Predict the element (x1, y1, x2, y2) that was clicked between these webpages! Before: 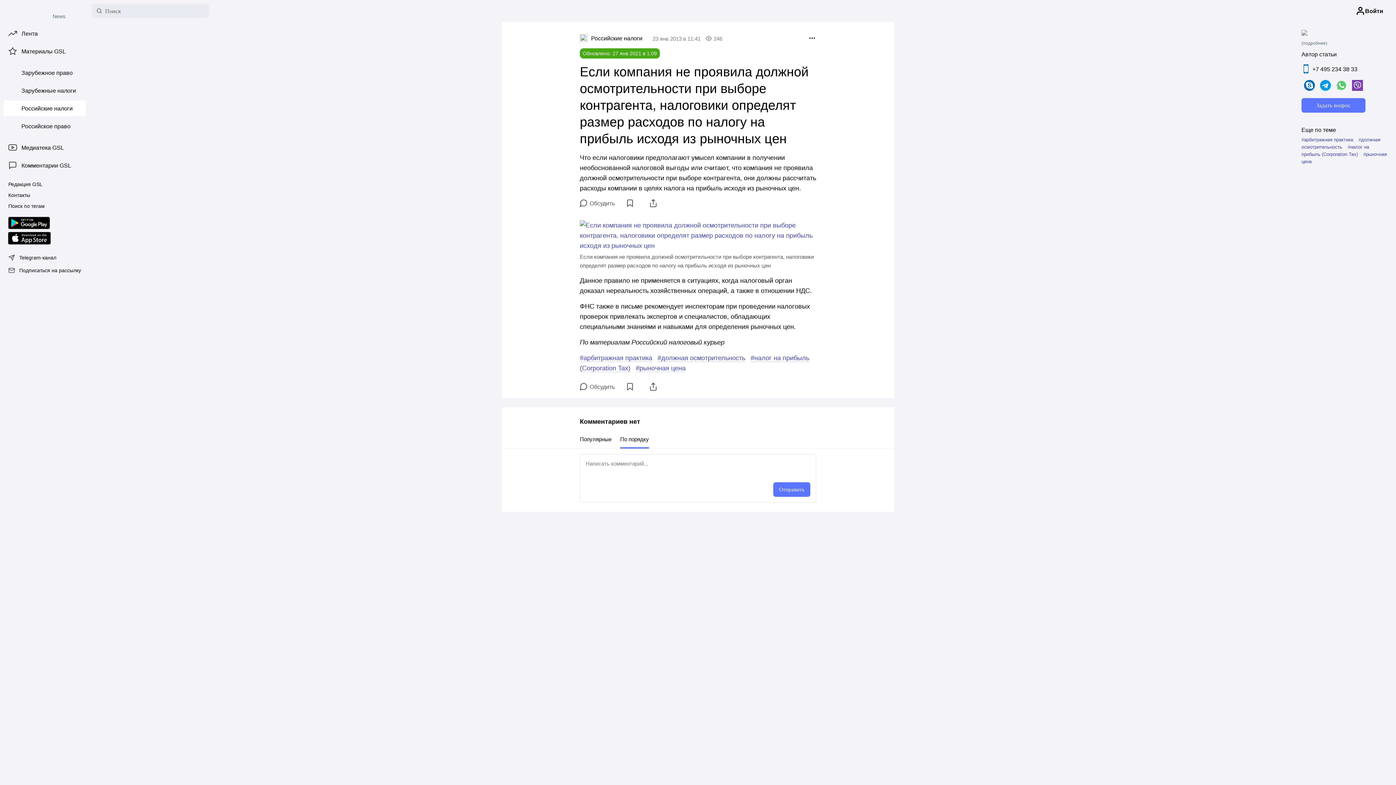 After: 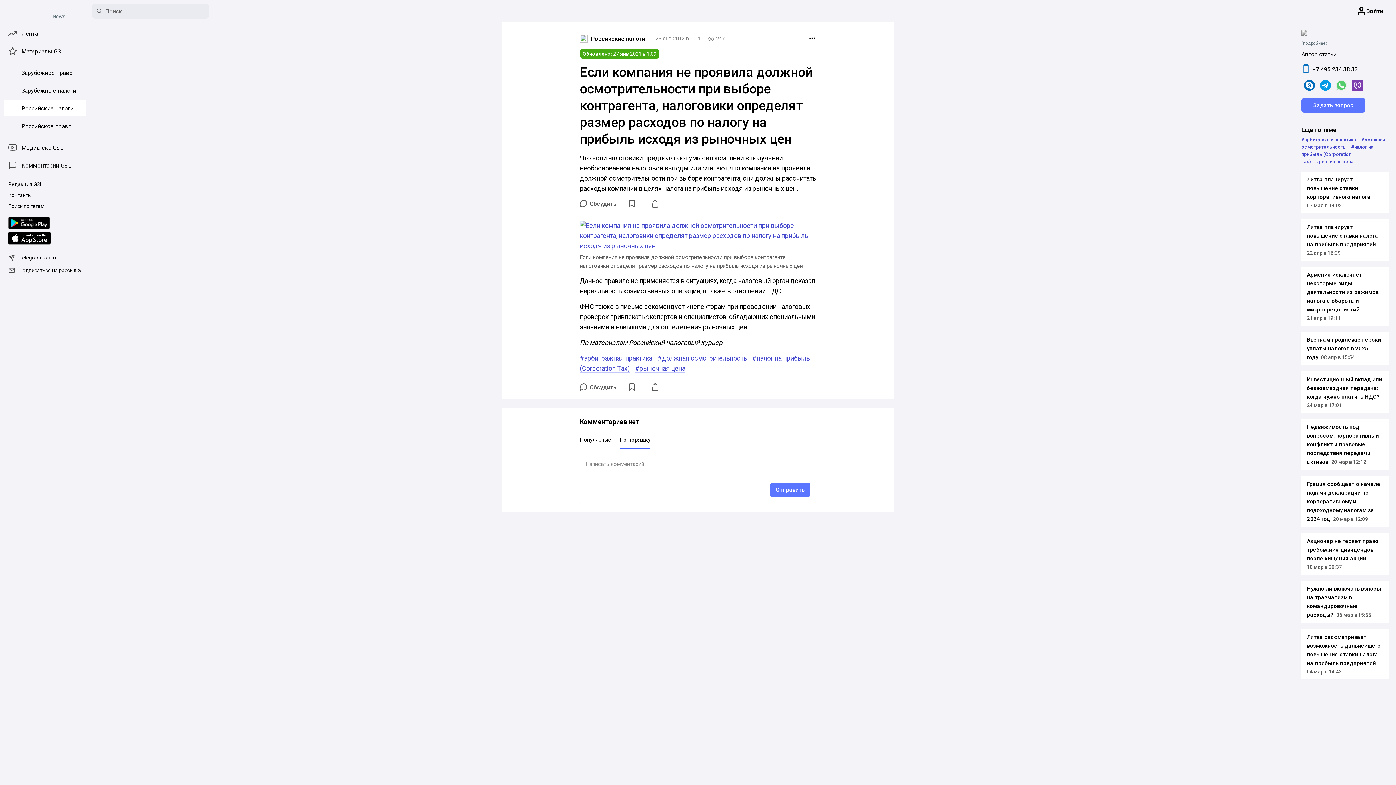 Action: bbox: (1301, 80, 1317, 90)